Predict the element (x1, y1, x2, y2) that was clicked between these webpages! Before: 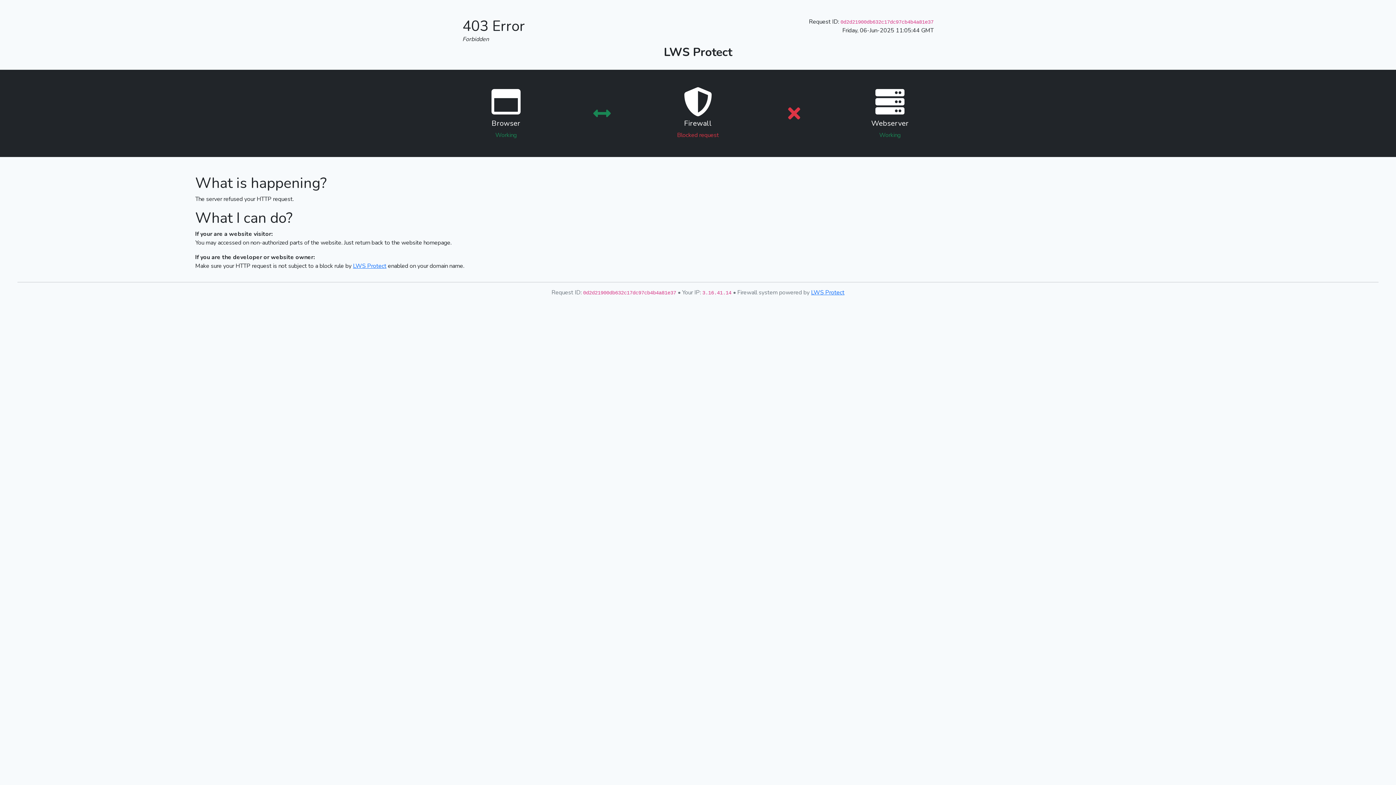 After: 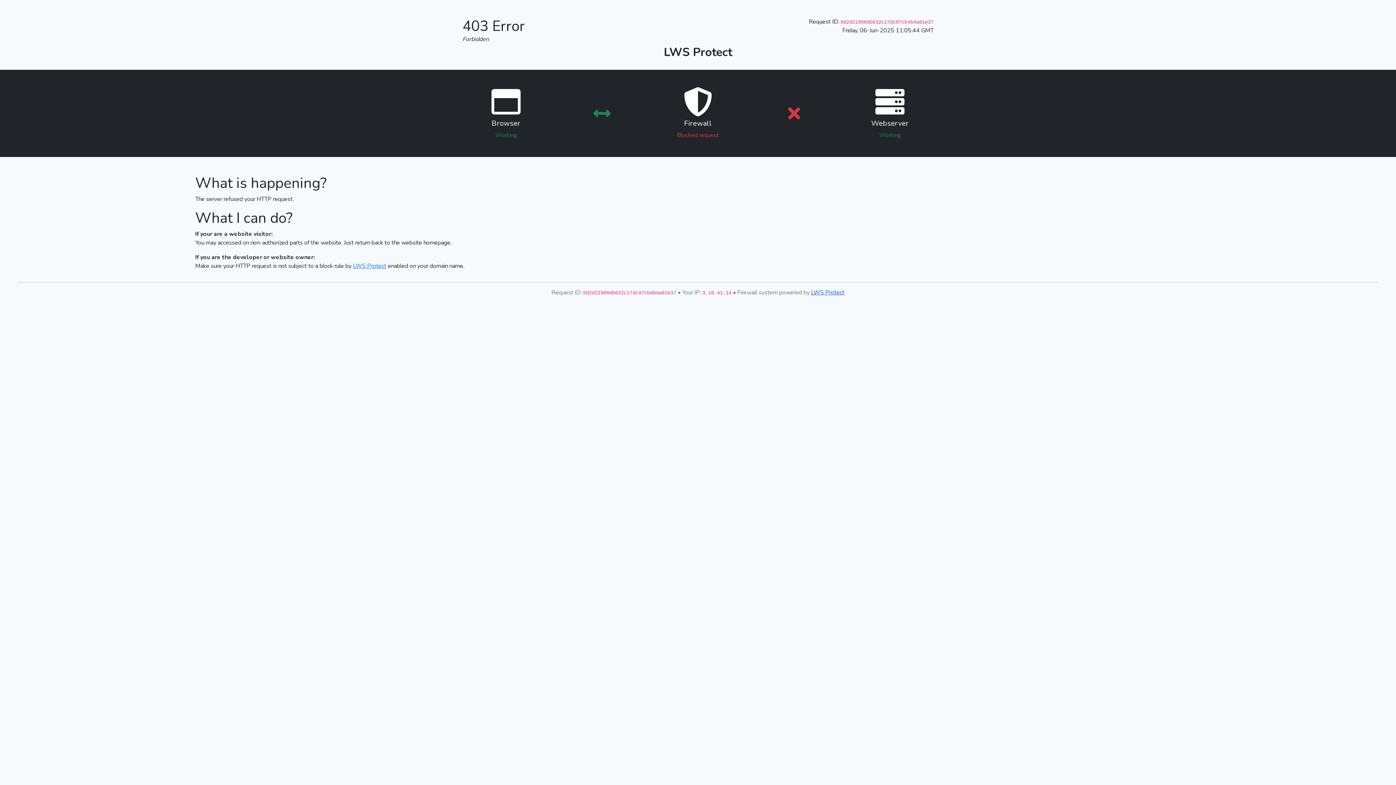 Action: bbox: (811, 288, 844, 296) label: LWS Protect